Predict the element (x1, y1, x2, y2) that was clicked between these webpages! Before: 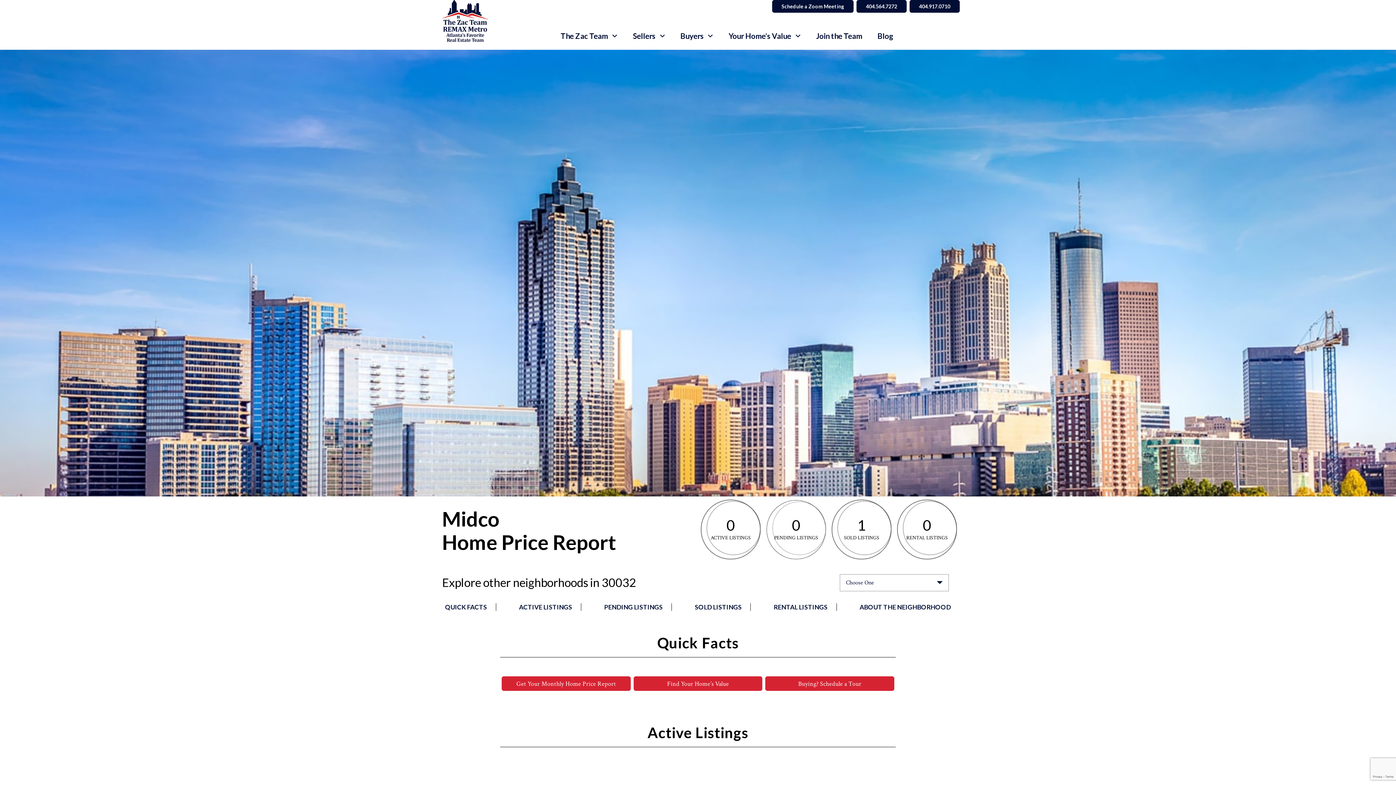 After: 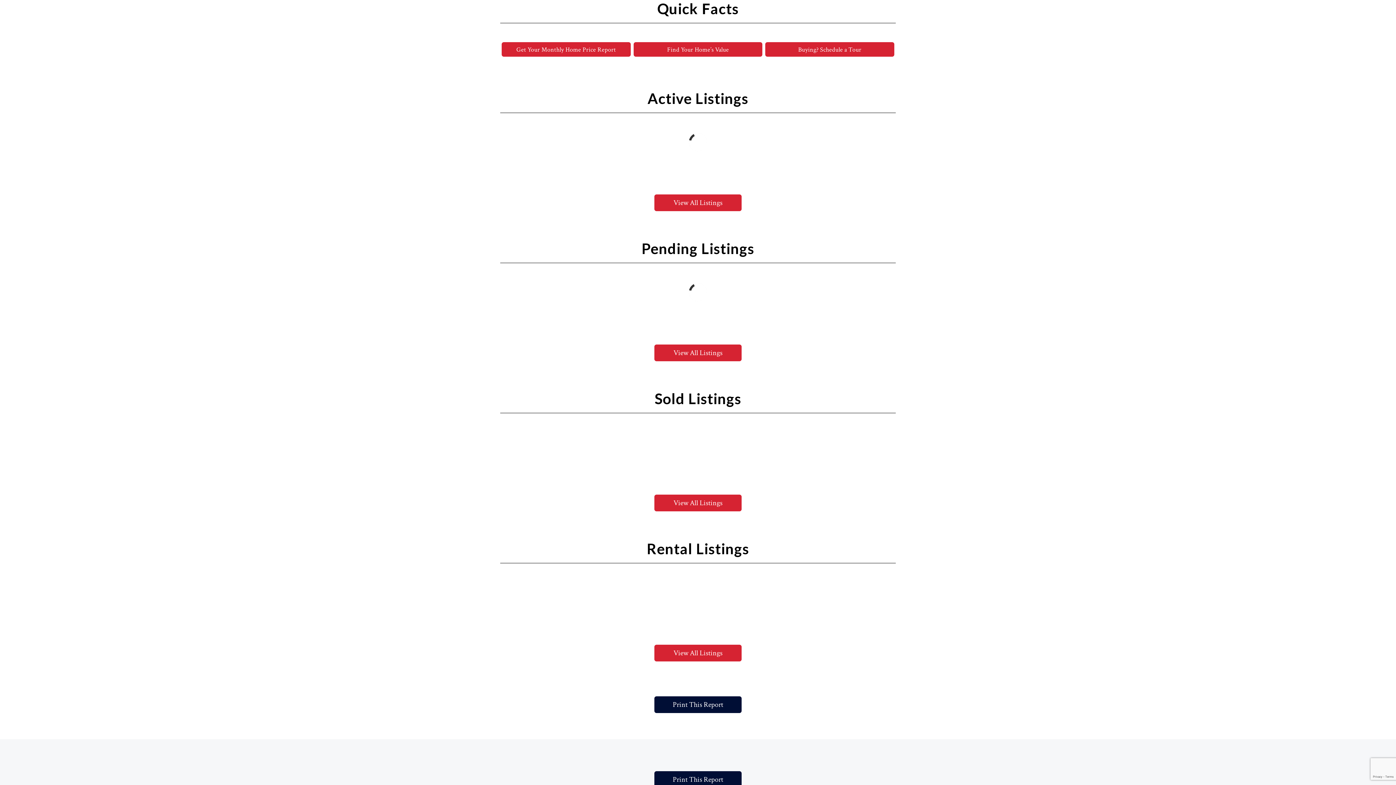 Action: label: QUICK FACTS bbox: (436, 600, 495, 614)